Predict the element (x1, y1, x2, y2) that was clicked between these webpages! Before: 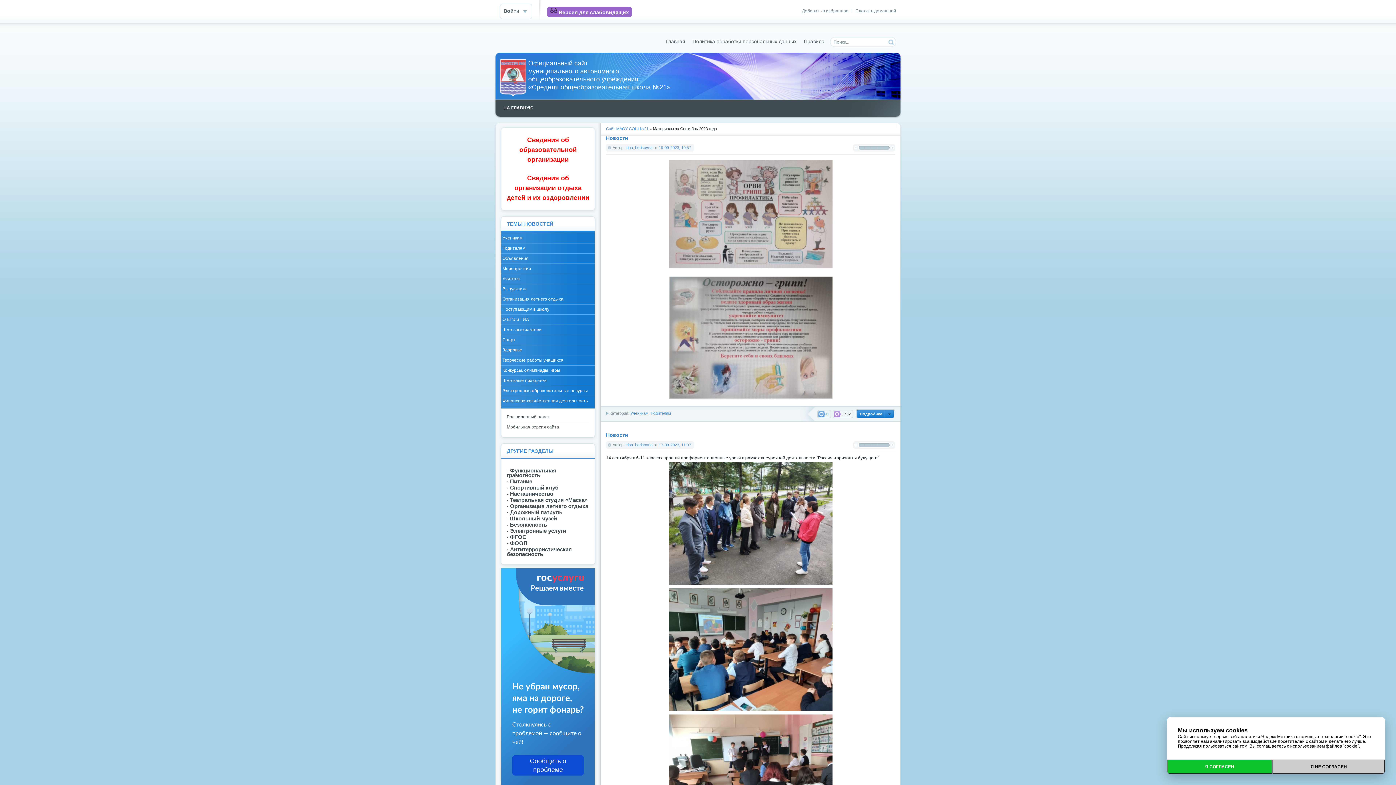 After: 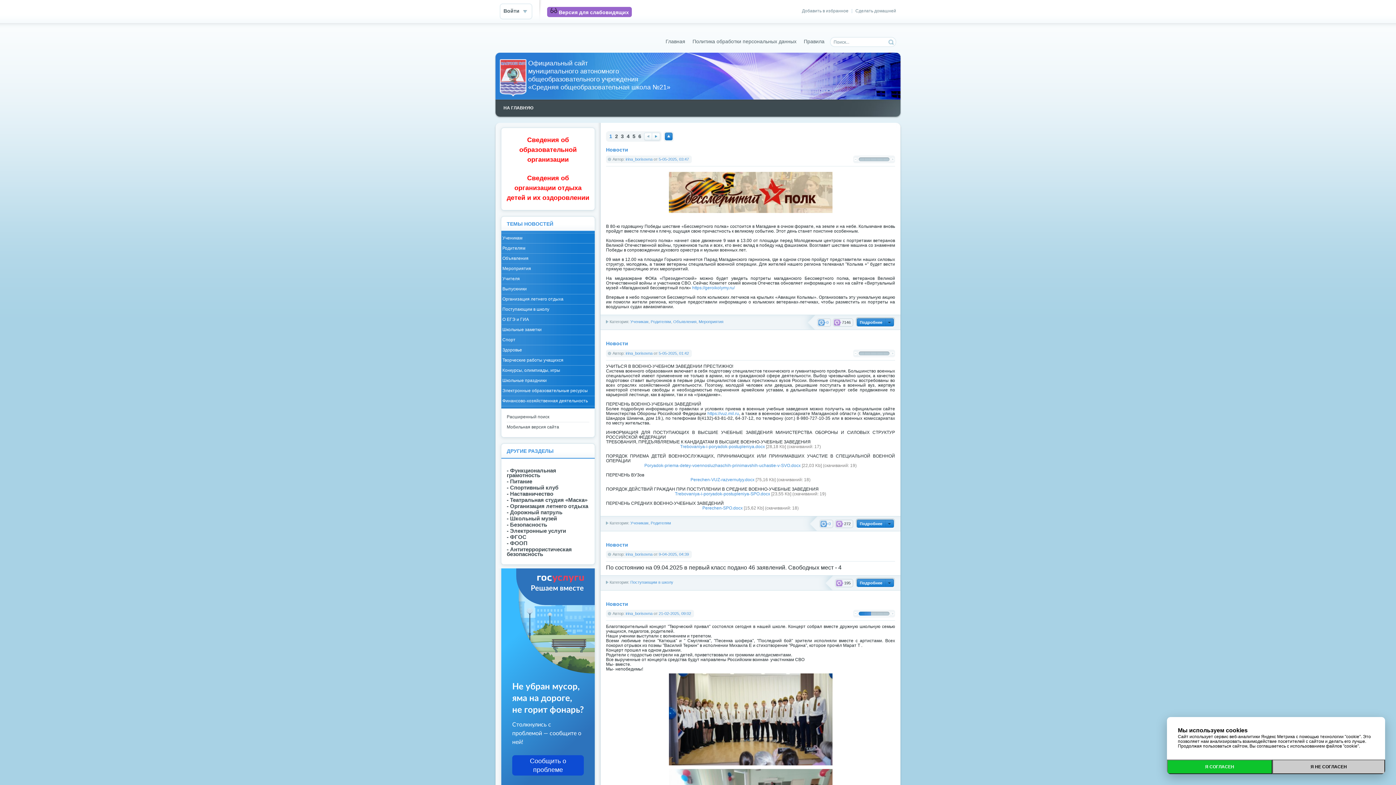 Action: label: Главная bbox: (662, 37, 689, 46)